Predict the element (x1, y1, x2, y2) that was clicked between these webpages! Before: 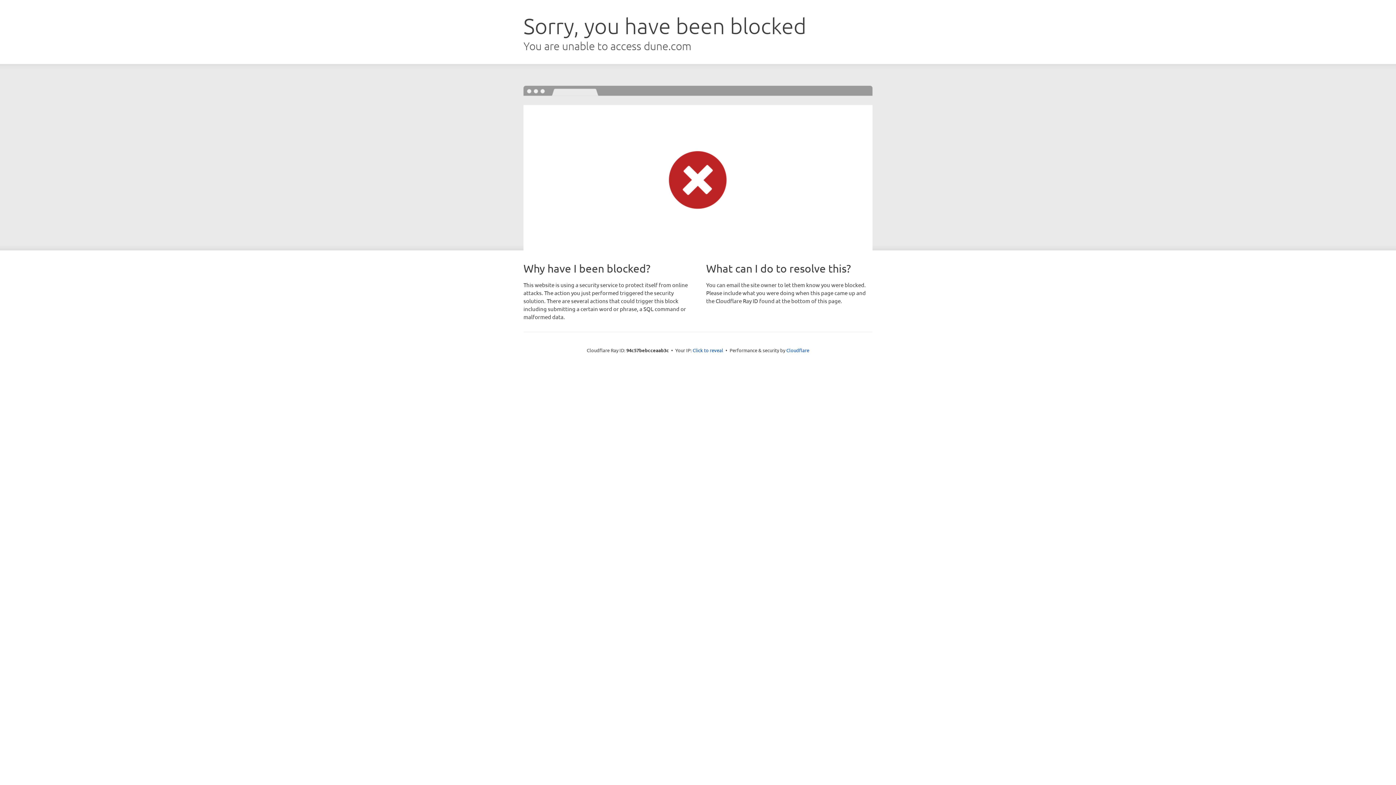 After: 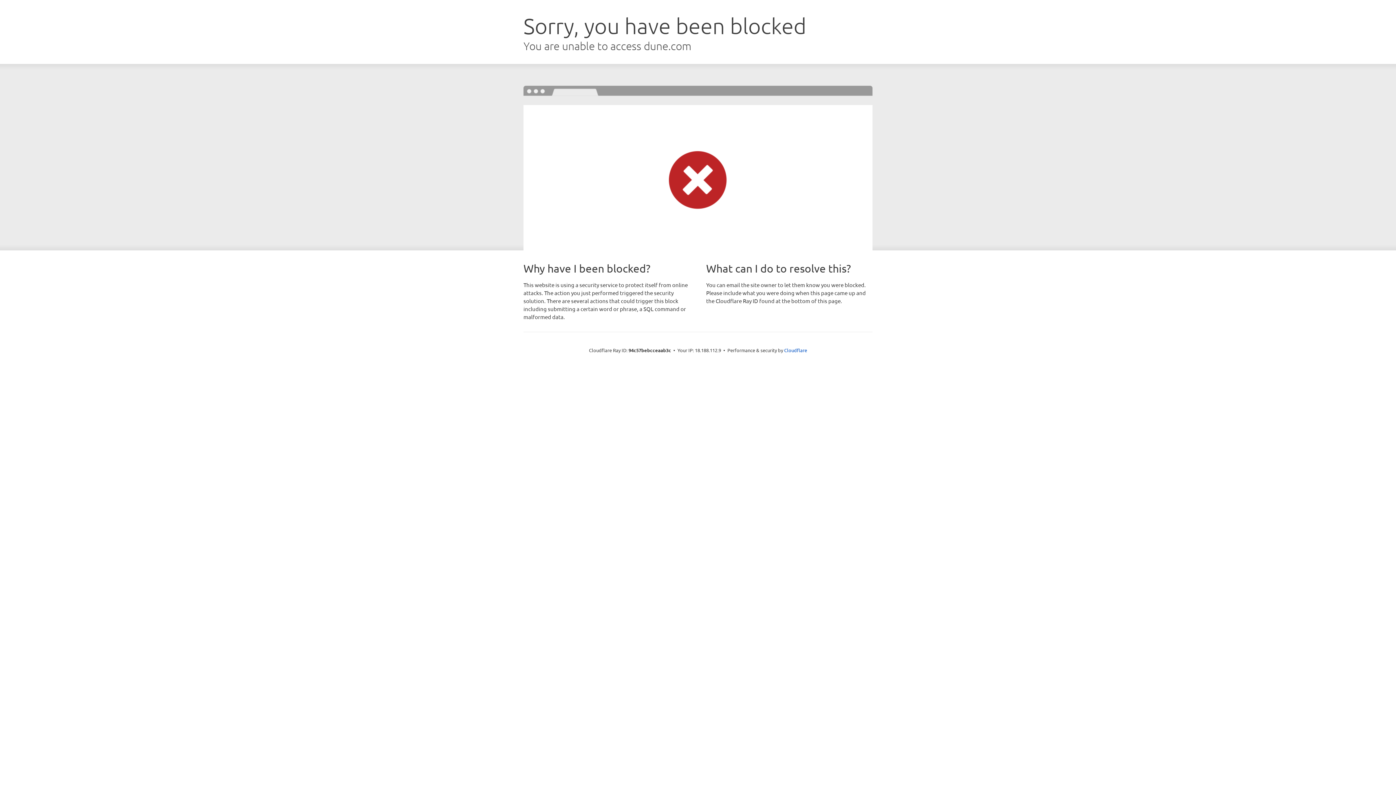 Action: label: Click to reveal bbox: (692, 346, 723, 353)